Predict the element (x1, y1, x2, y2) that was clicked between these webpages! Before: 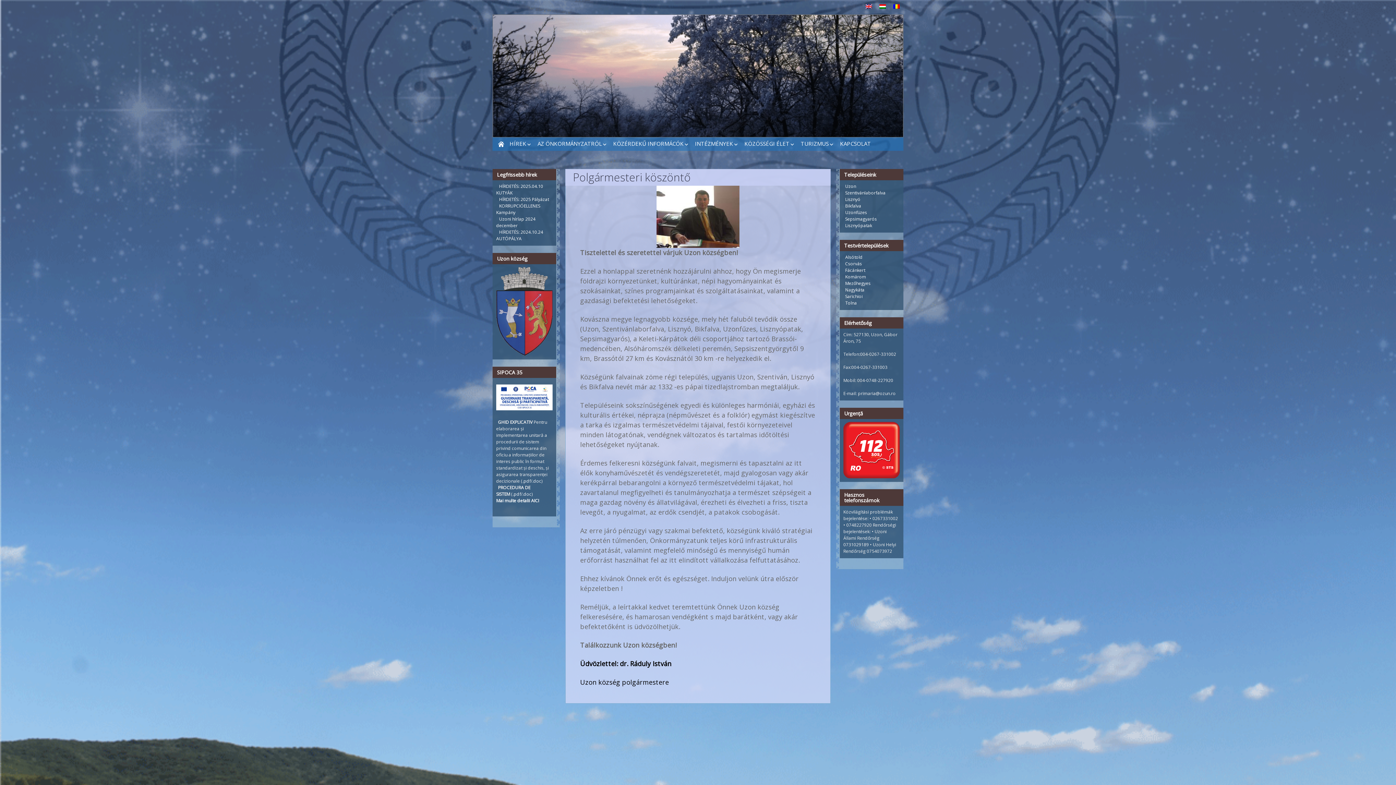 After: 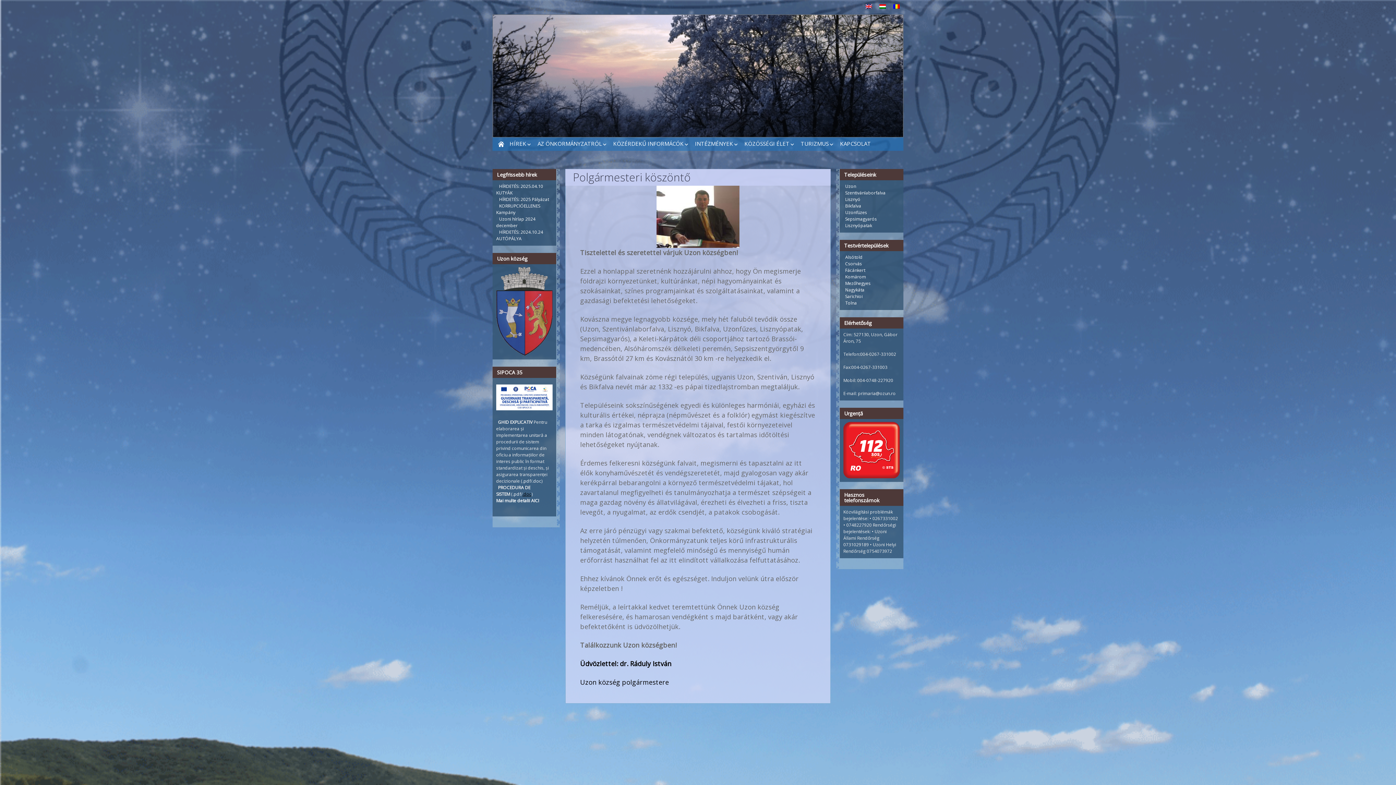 Action: label: .doc bbox: (522, 491, 531, 497)